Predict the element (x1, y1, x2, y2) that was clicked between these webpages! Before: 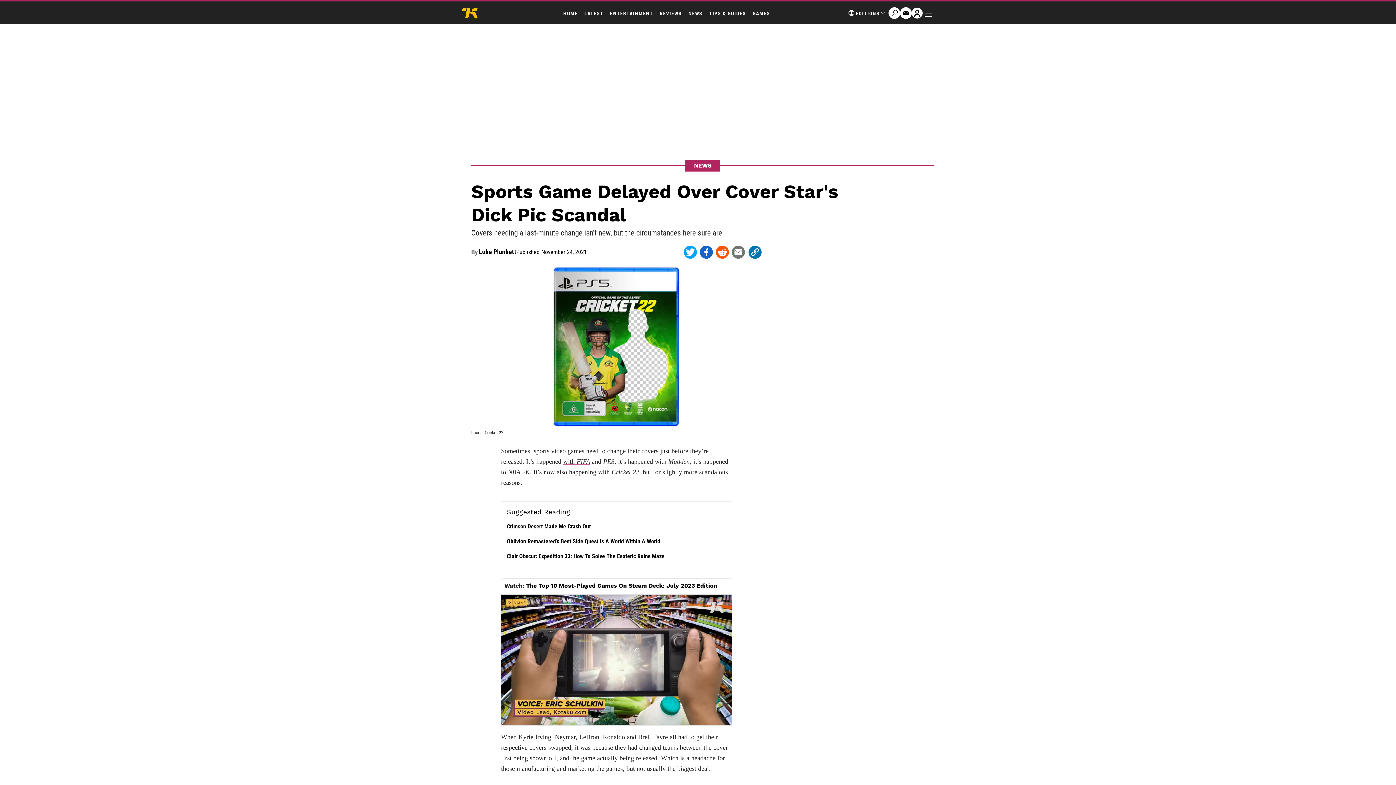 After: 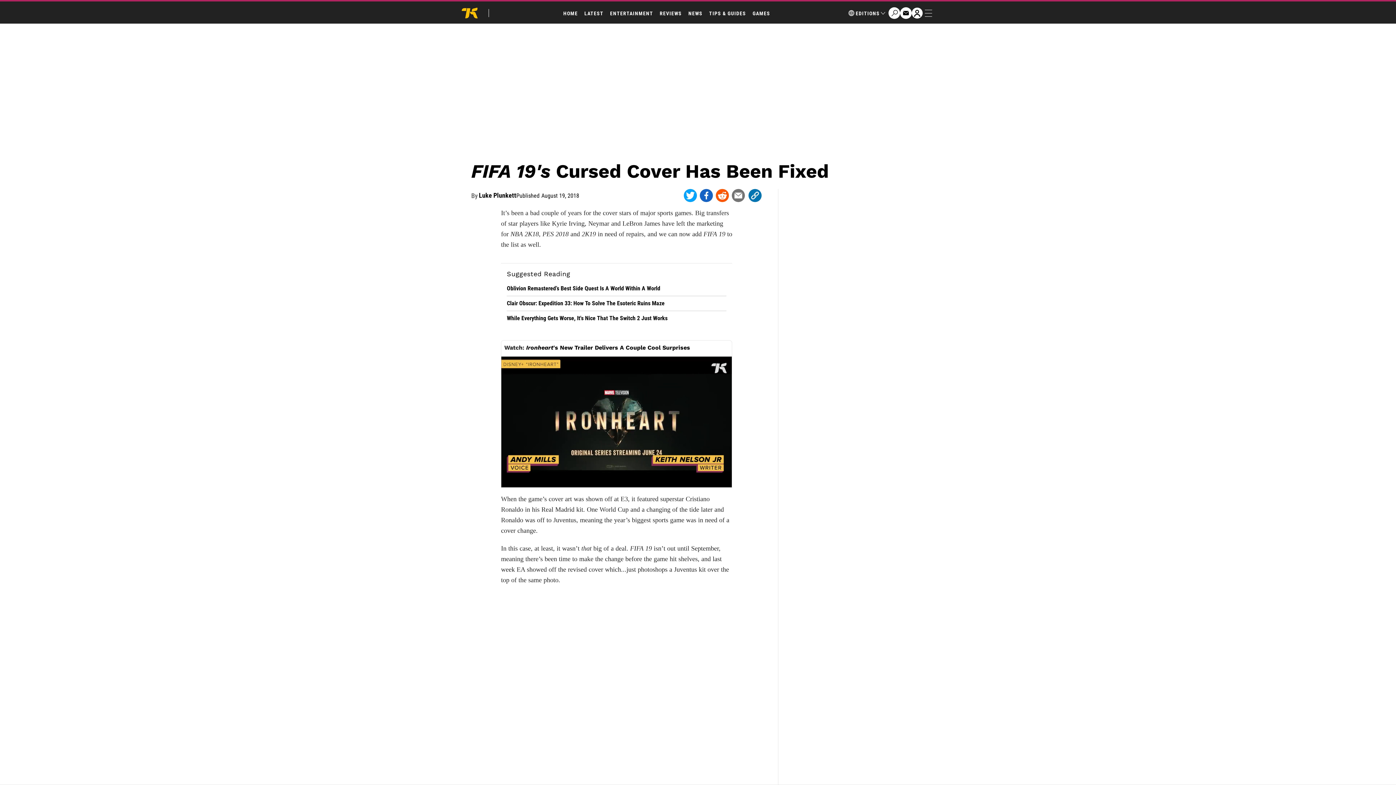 Action: label: FIFA bbox: (576, 458, 590, 465)